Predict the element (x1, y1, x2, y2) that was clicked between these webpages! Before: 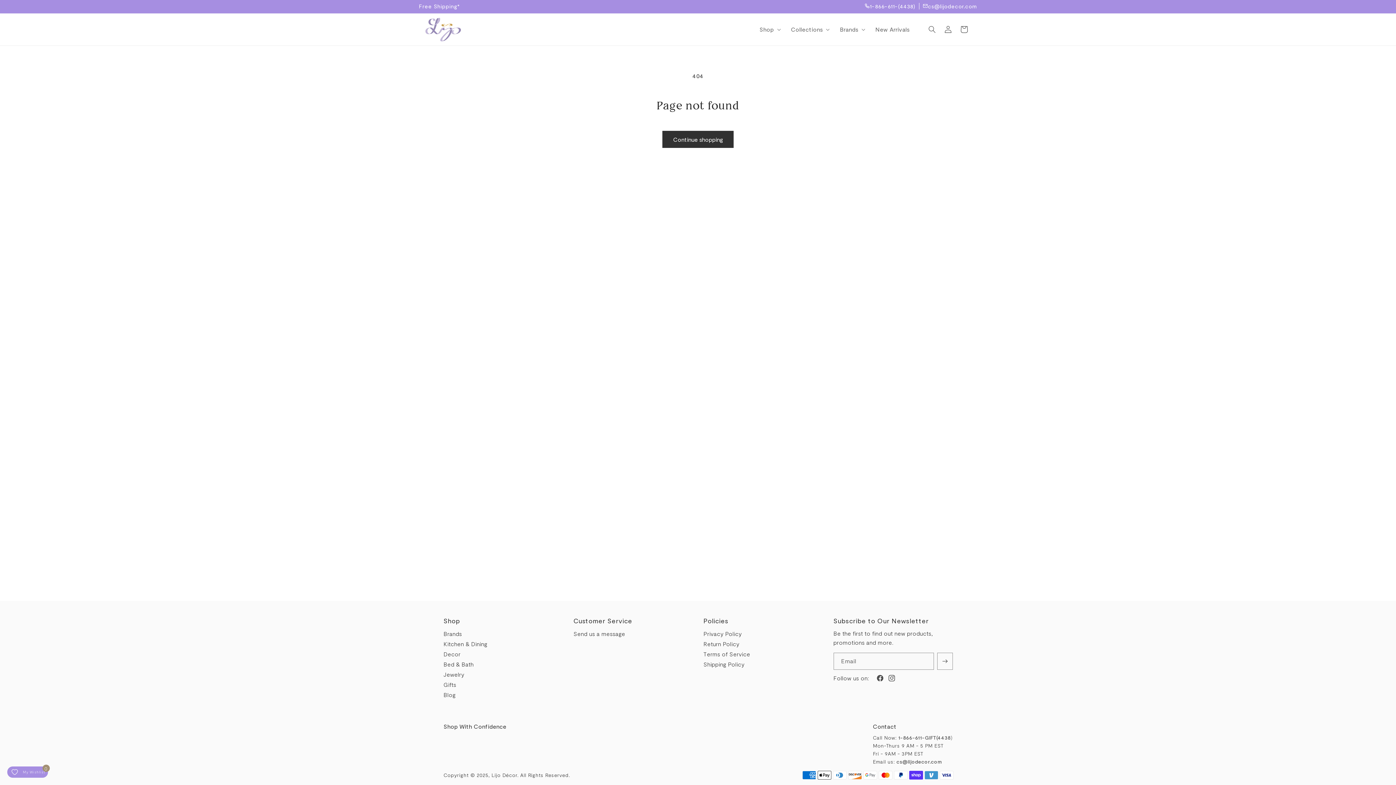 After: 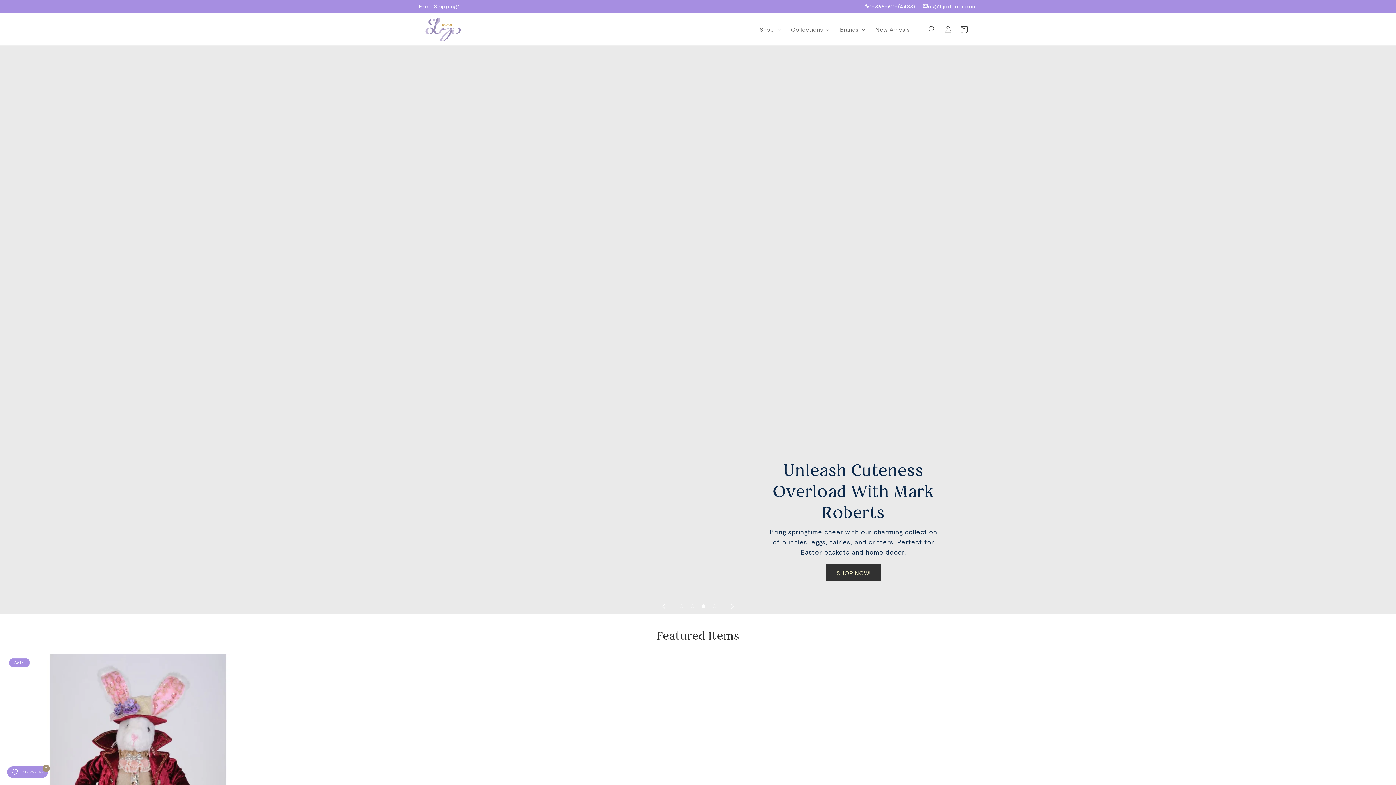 Action: bbox: (491, 772, 517, 778) label: Lijo Décor